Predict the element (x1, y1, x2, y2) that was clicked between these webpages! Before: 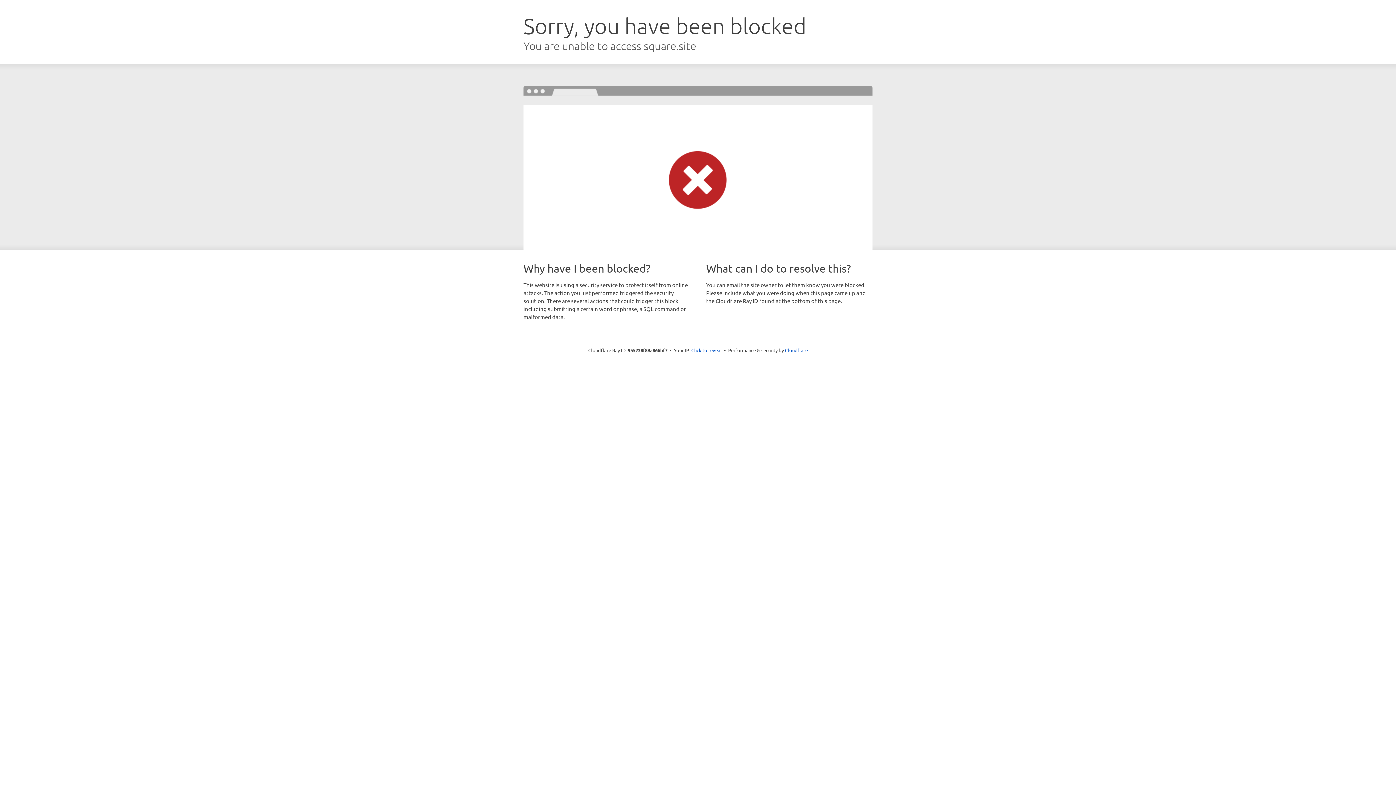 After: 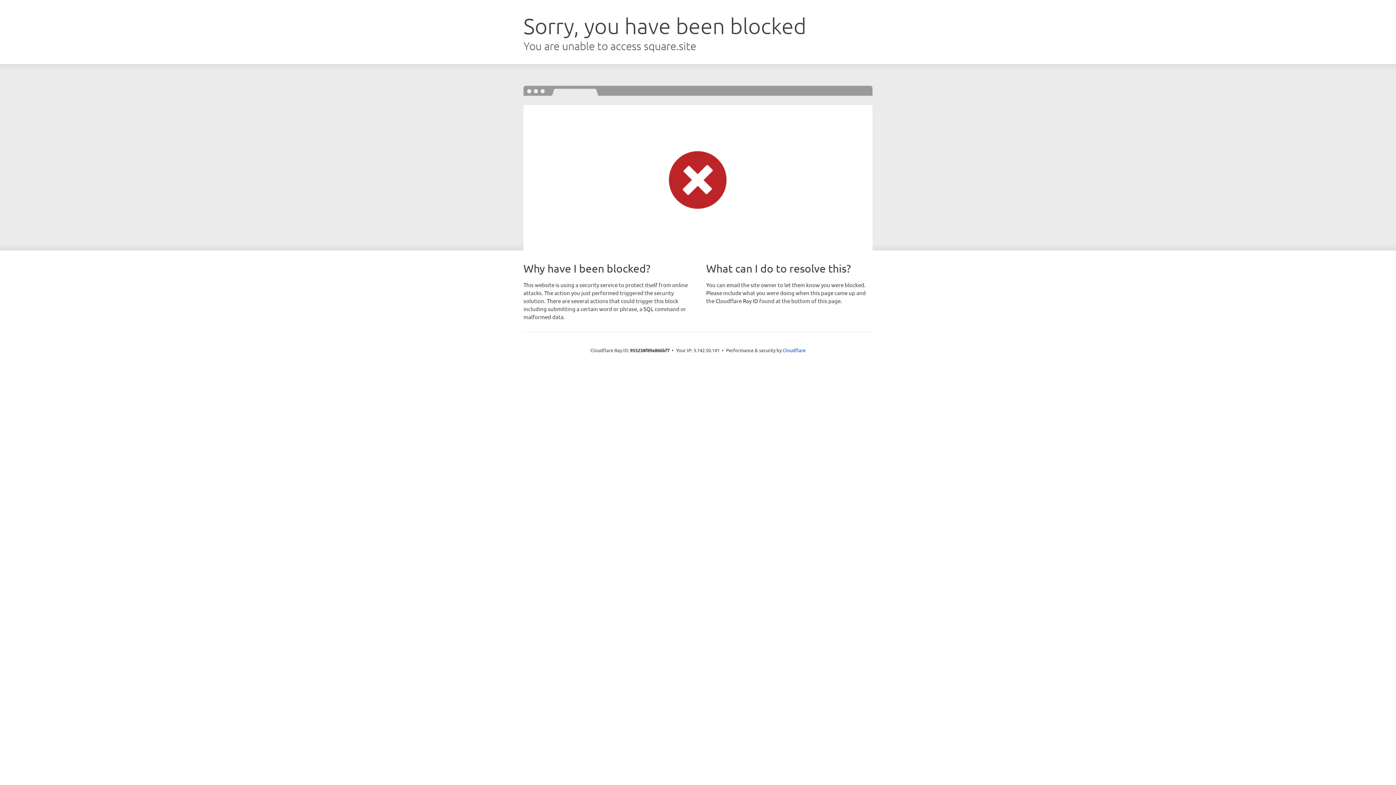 Action: label: Click to reveal bbox: (691, 346, 722, 353)